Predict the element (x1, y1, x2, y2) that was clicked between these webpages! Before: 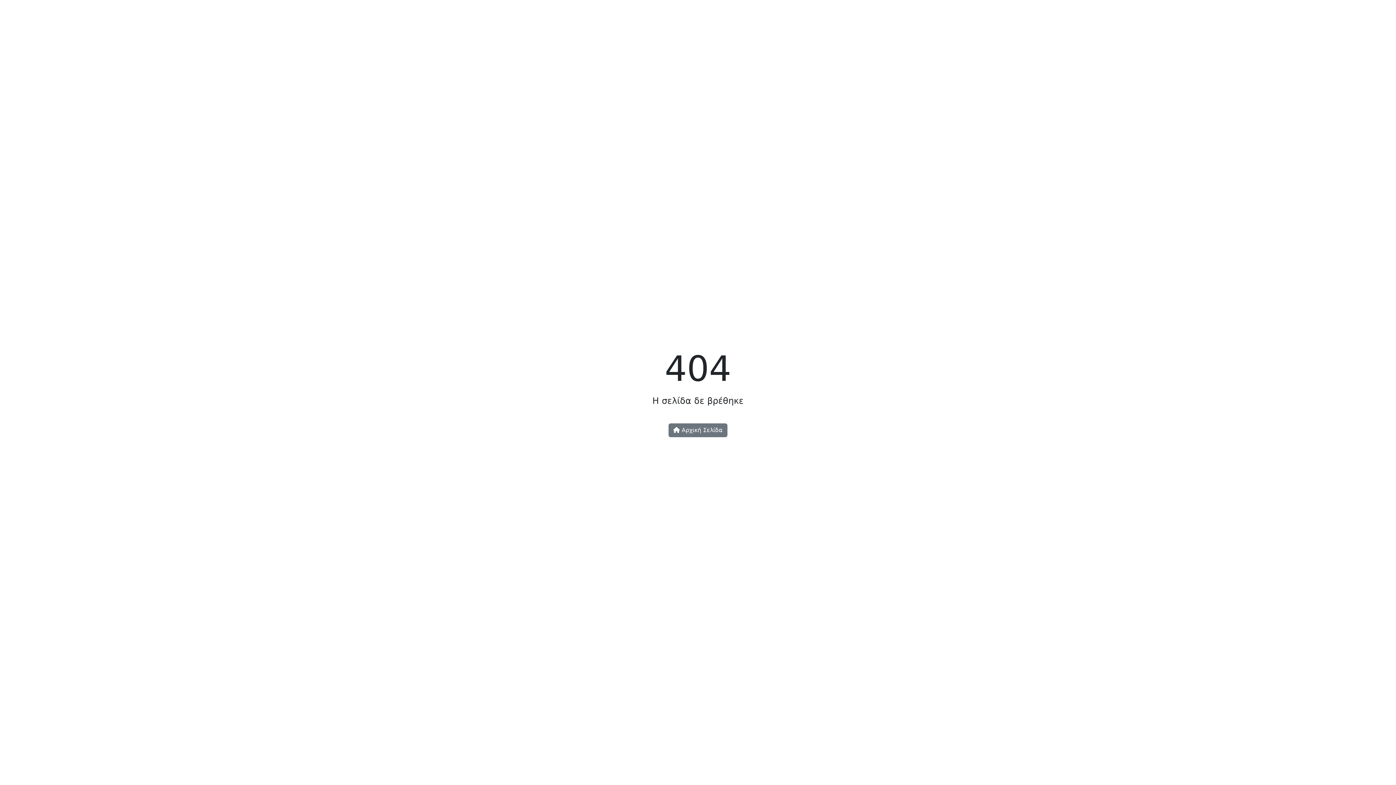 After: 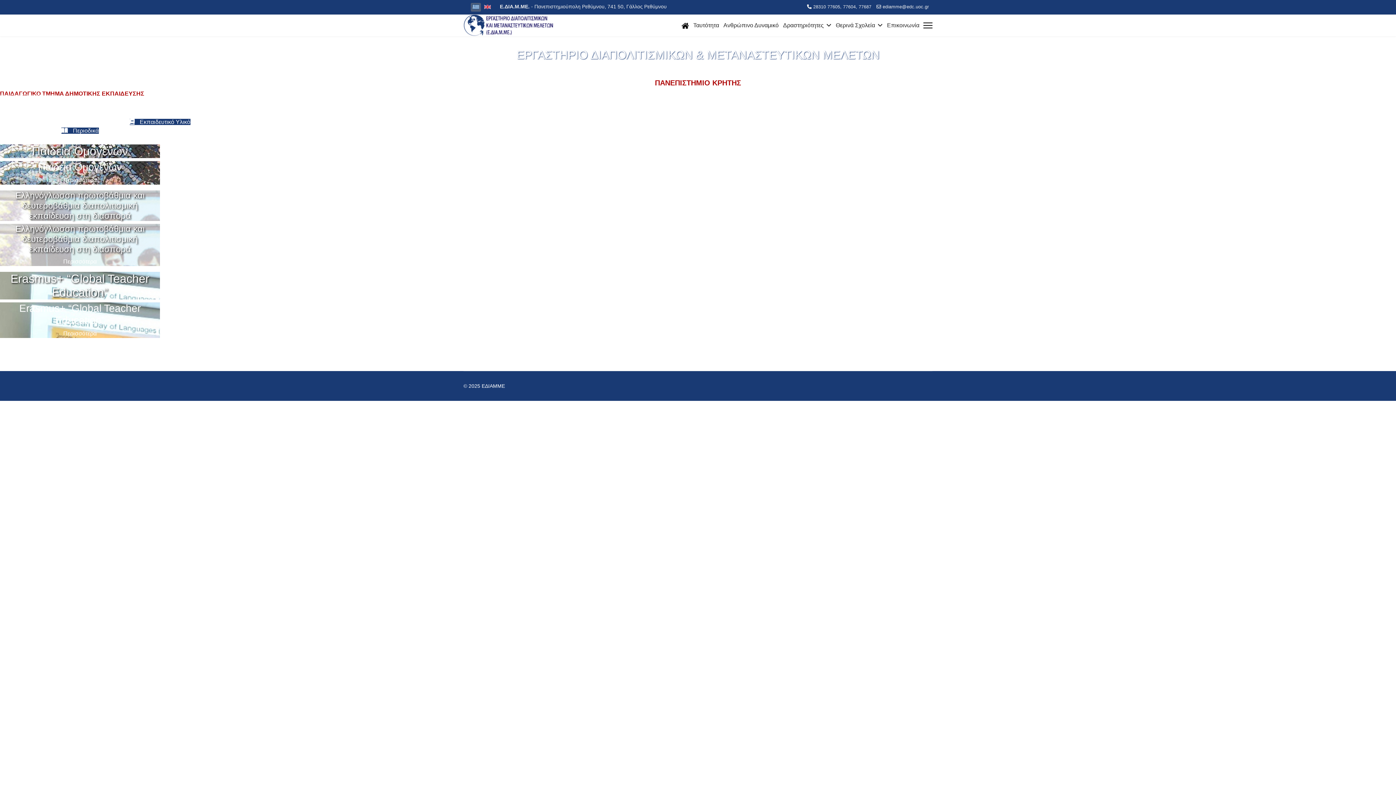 Action: label:  Αρχική Σελίδα bbox: (668, 423, 727, 437)